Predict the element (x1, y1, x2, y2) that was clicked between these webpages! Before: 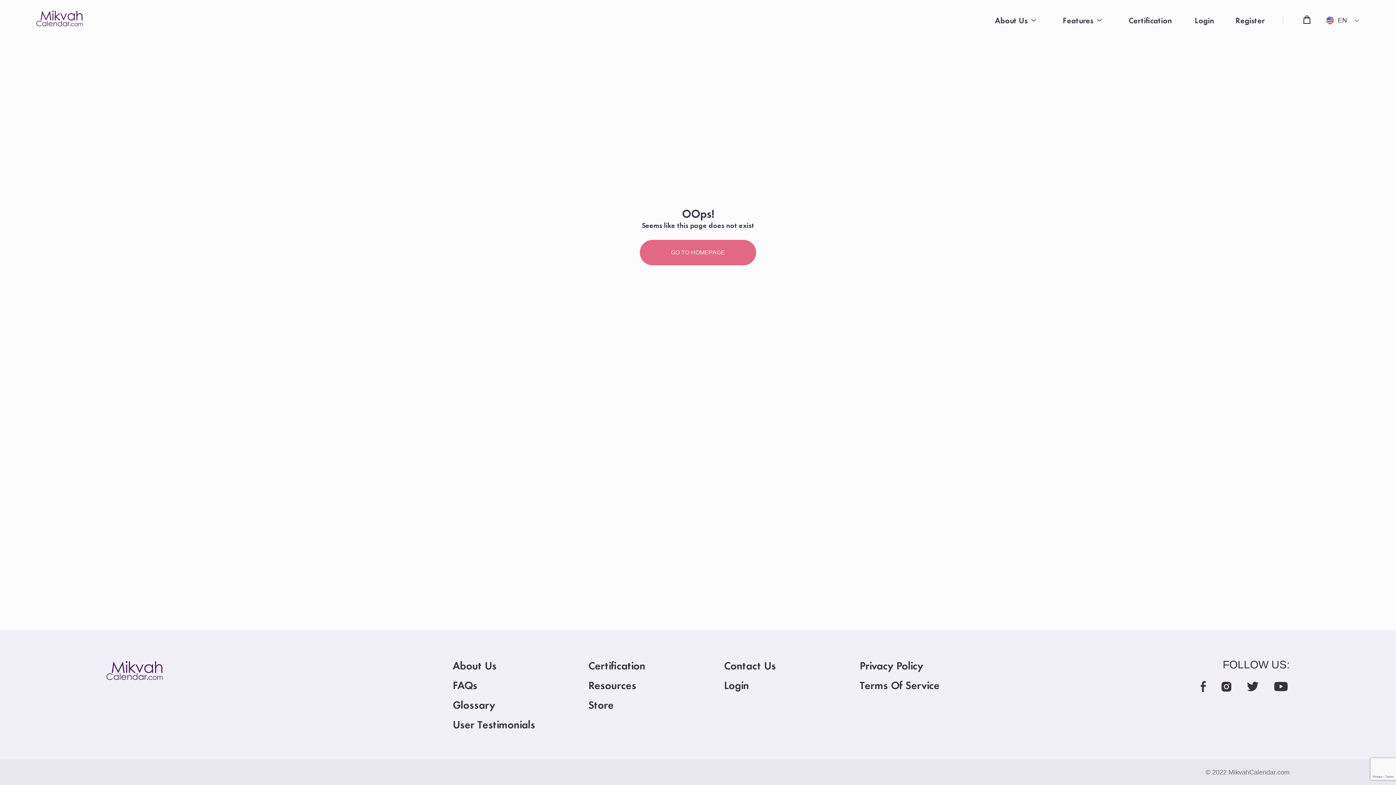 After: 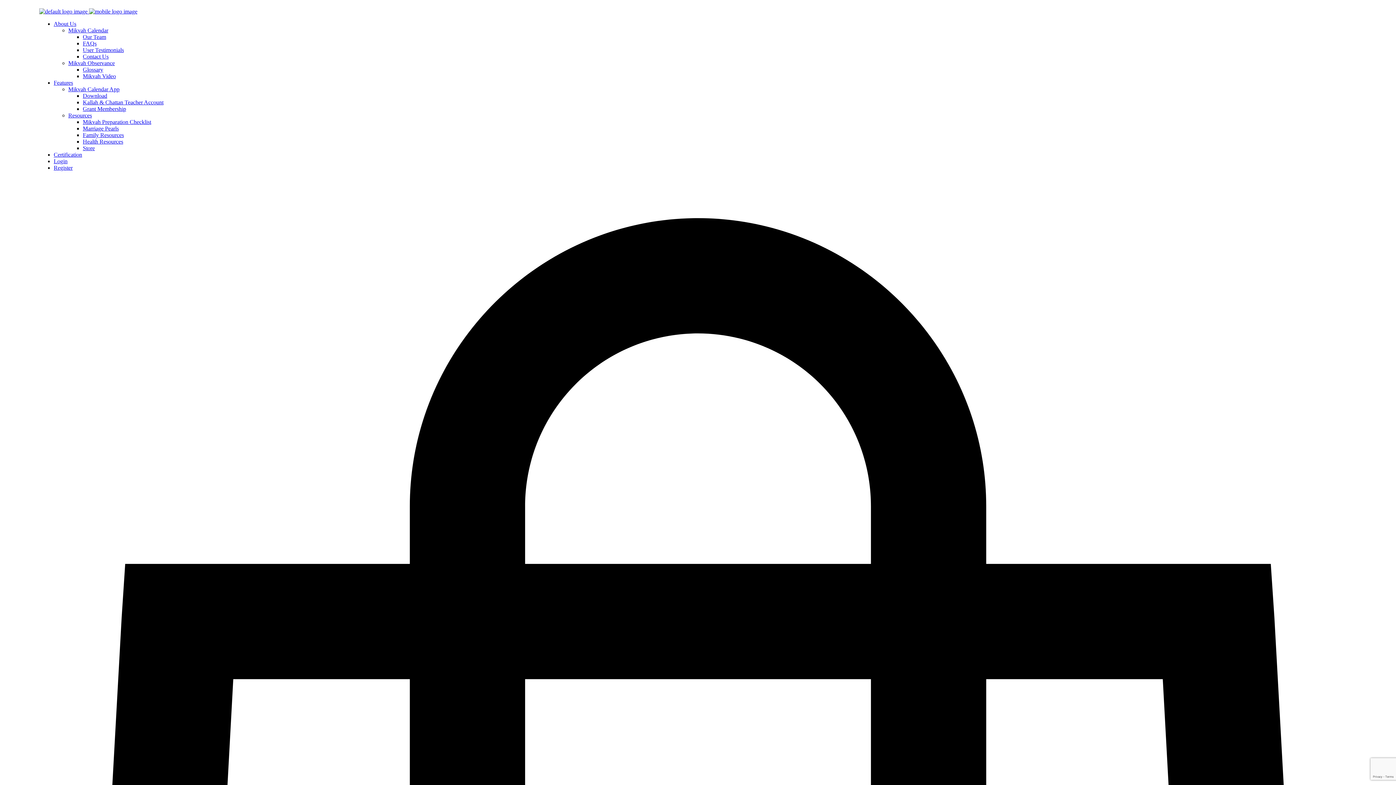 Action: label: Certification bbox: (588, 658, 645, 672)